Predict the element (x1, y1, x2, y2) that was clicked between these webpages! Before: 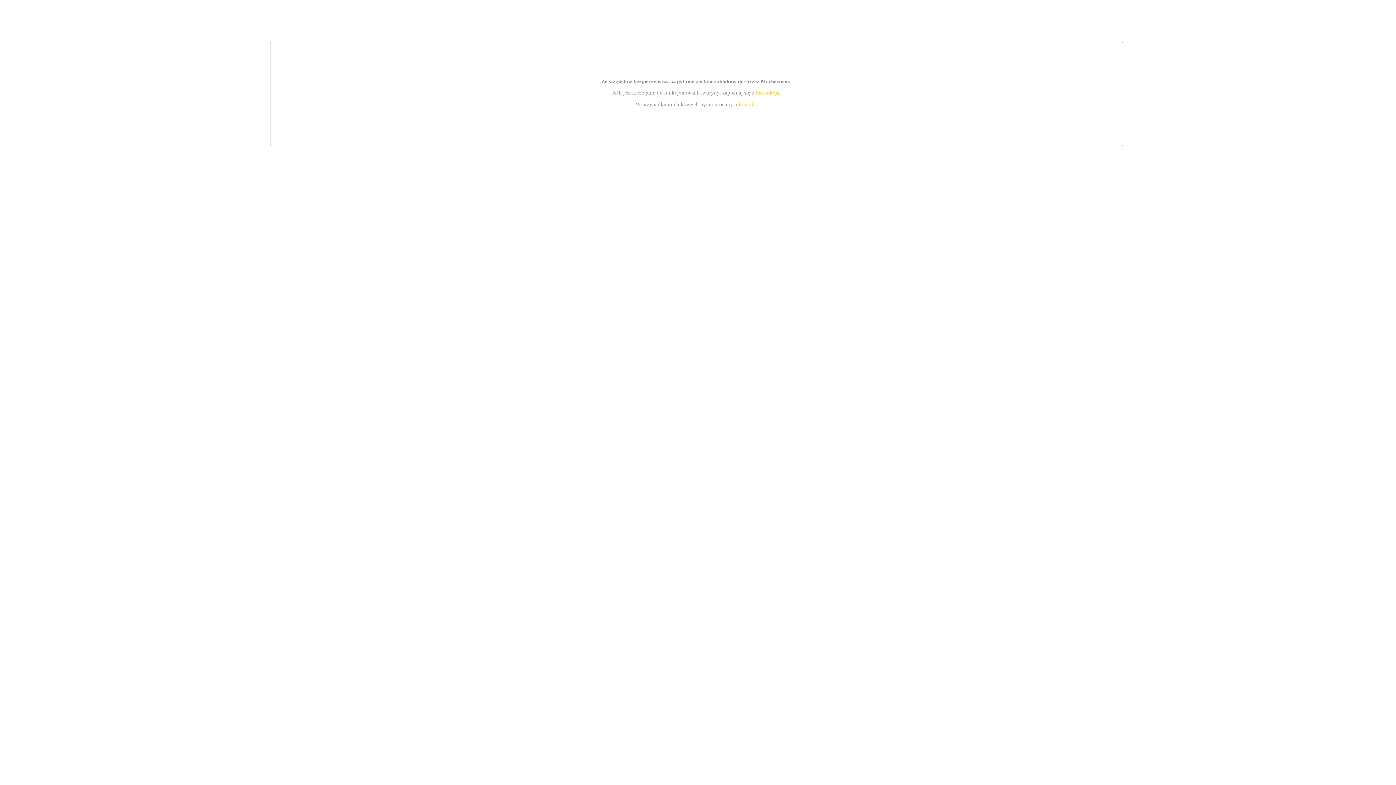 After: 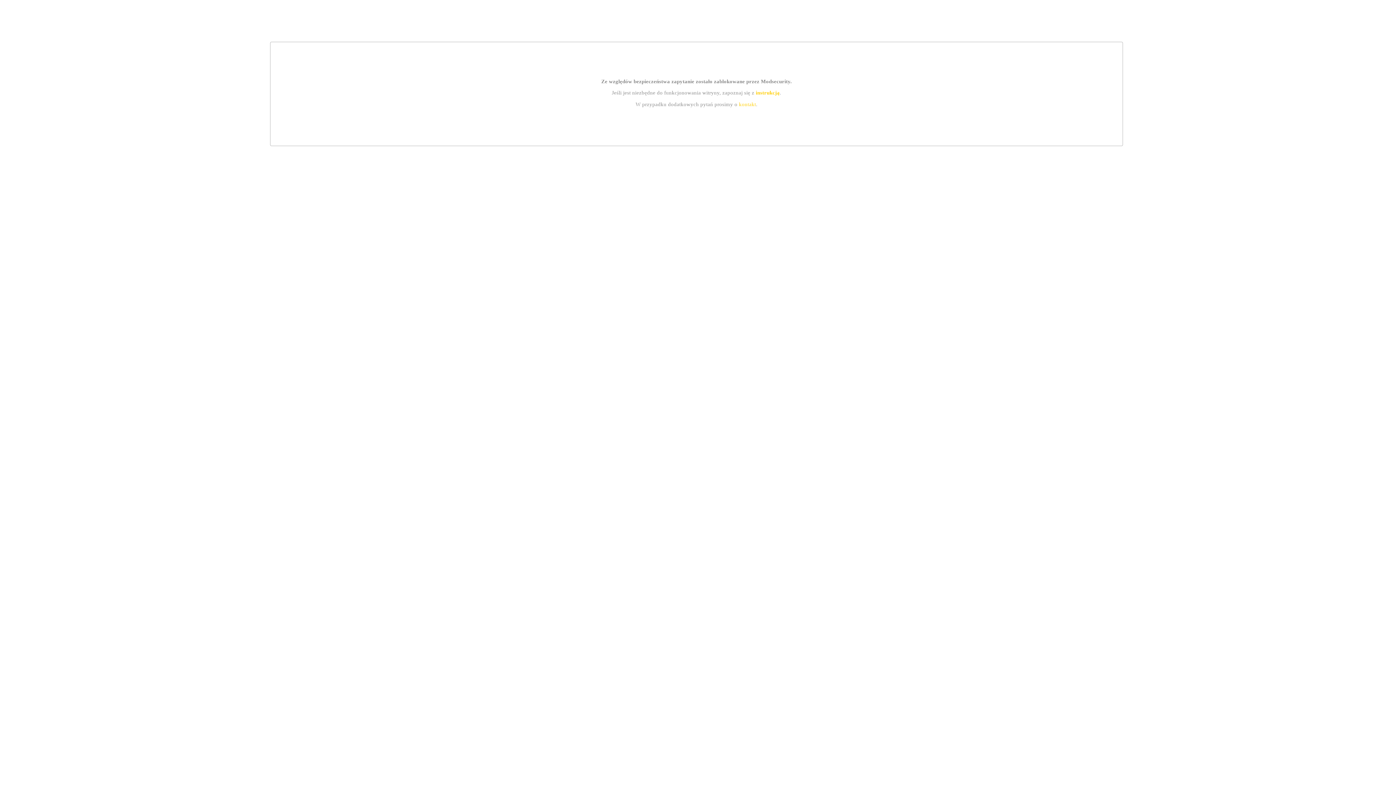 Action: label: kontakt bbox: (739, 101, 756, 107)